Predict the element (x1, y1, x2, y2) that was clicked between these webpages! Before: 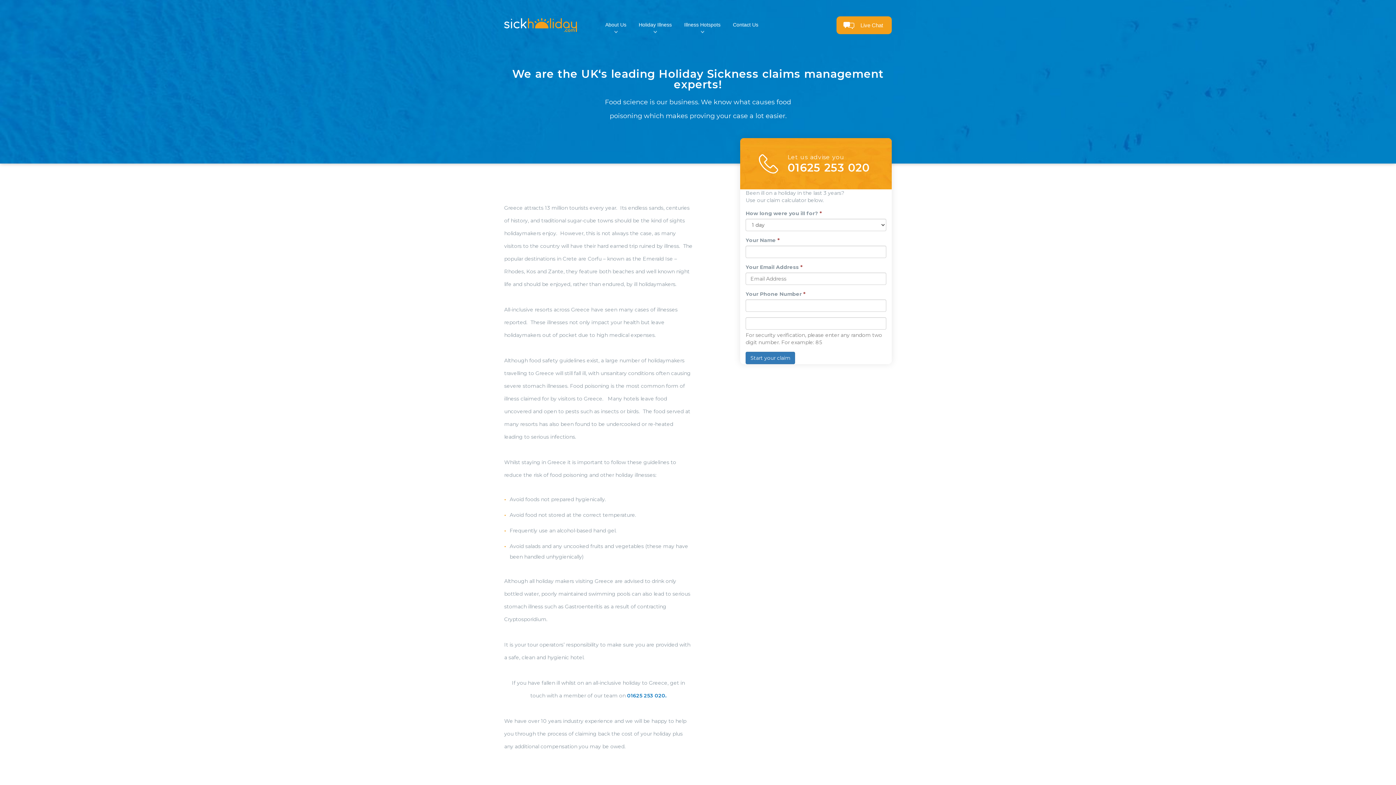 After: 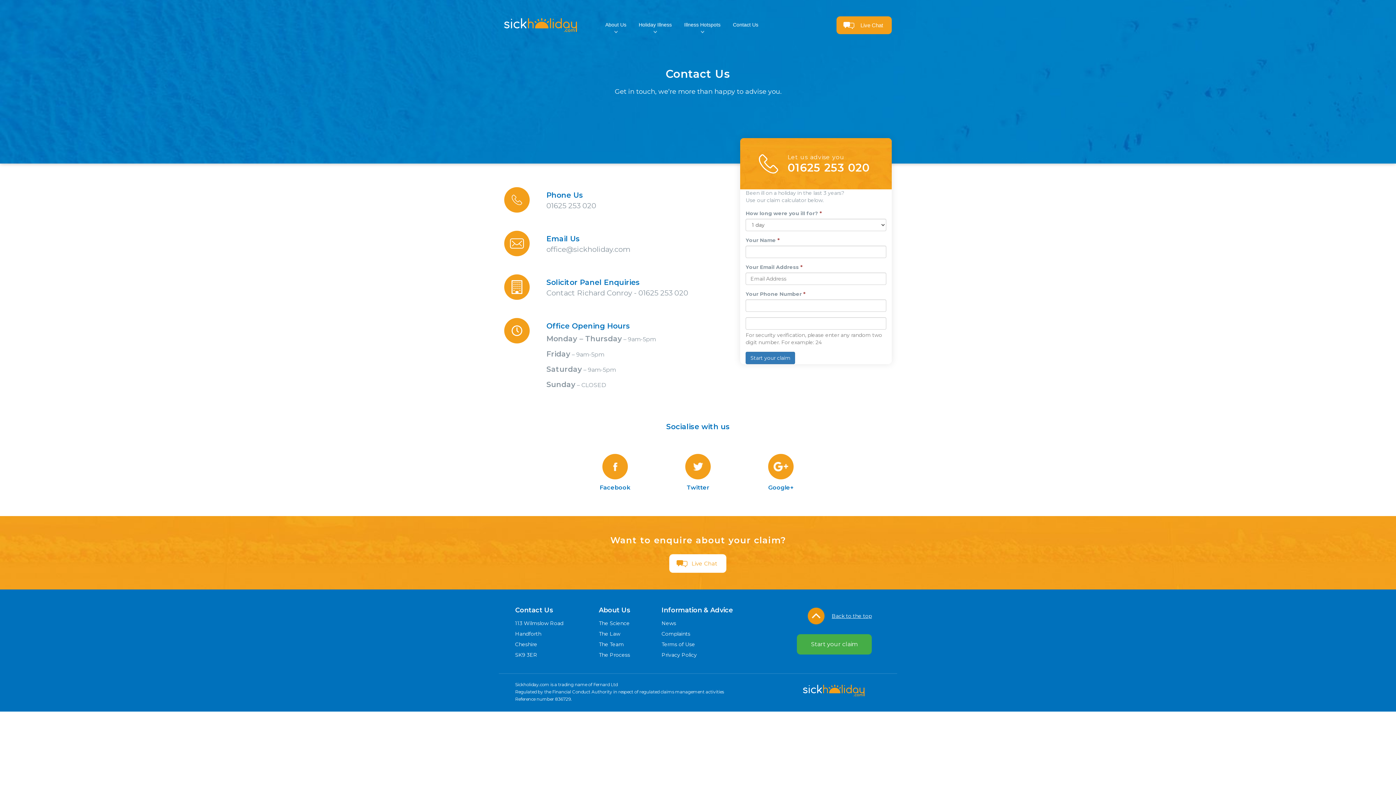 Action: bbox: (726, 15, 764, 33) label: Contact Us